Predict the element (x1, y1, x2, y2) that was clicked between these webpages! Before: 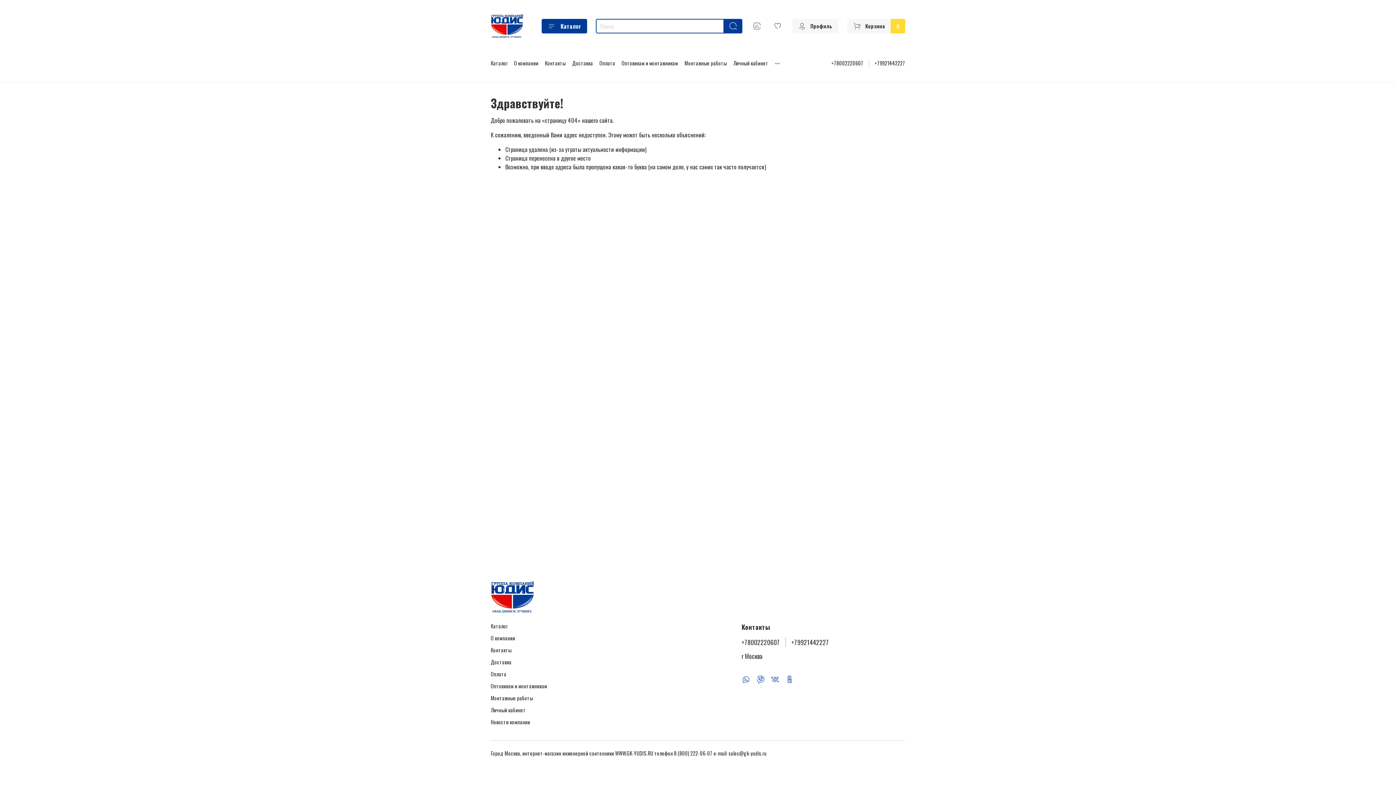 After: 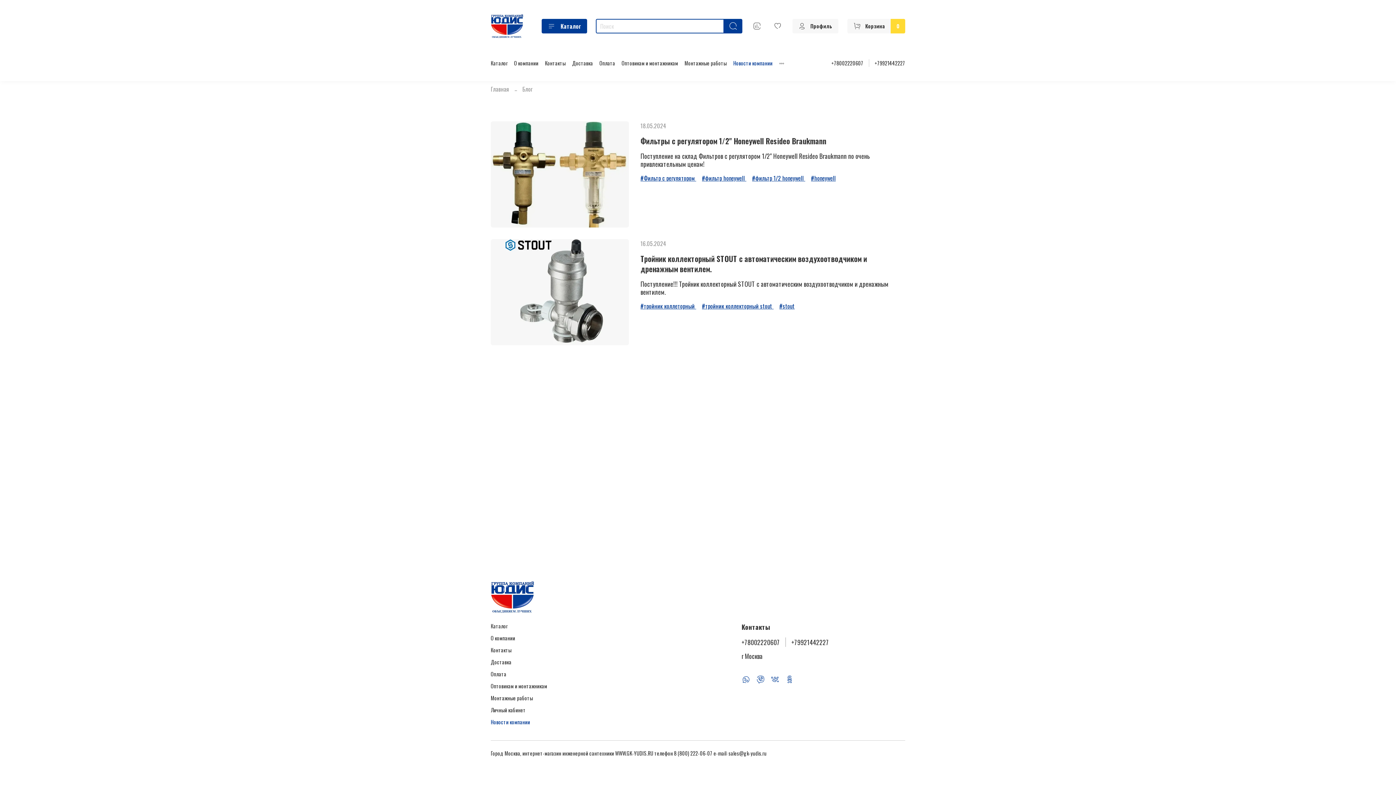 Action: bbox: (490, 718, 547, 726) label: Новости компании